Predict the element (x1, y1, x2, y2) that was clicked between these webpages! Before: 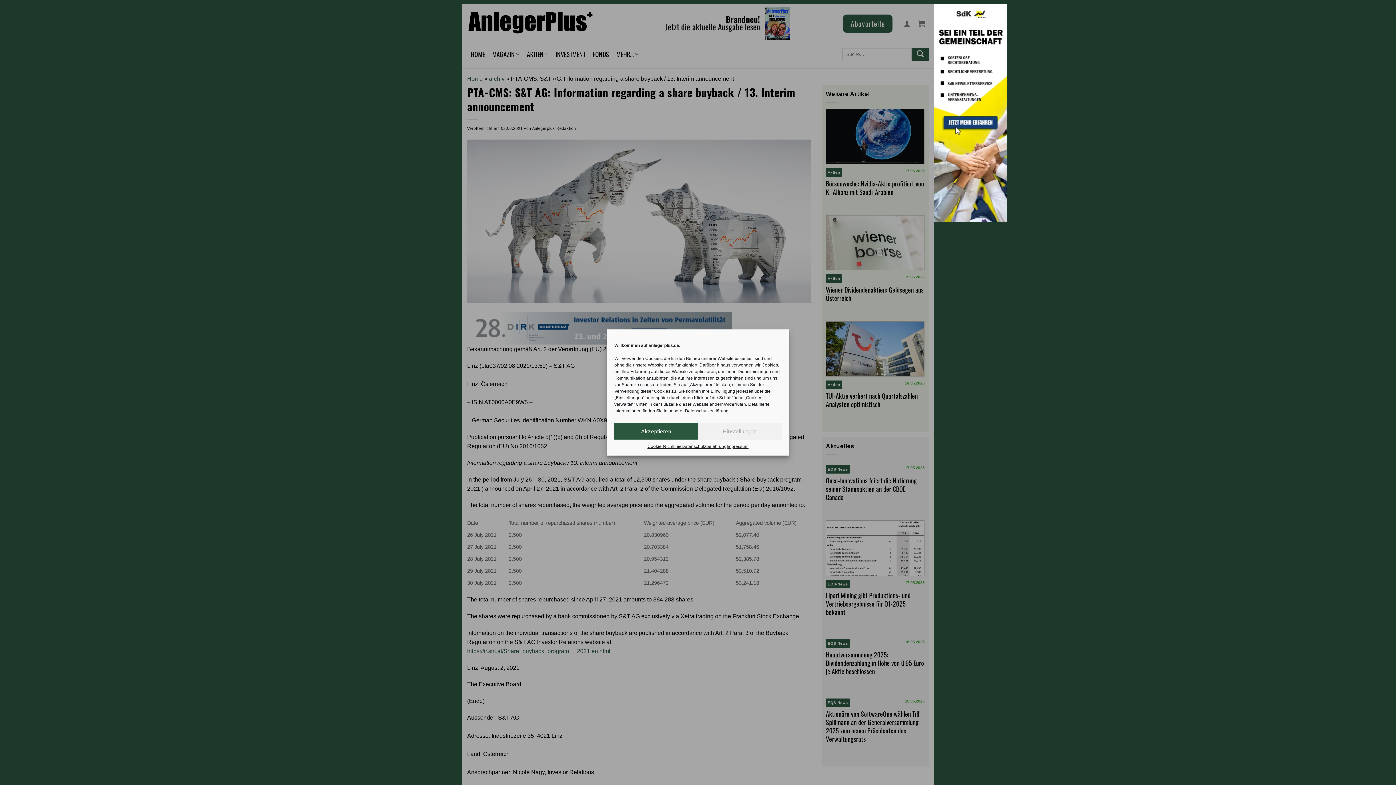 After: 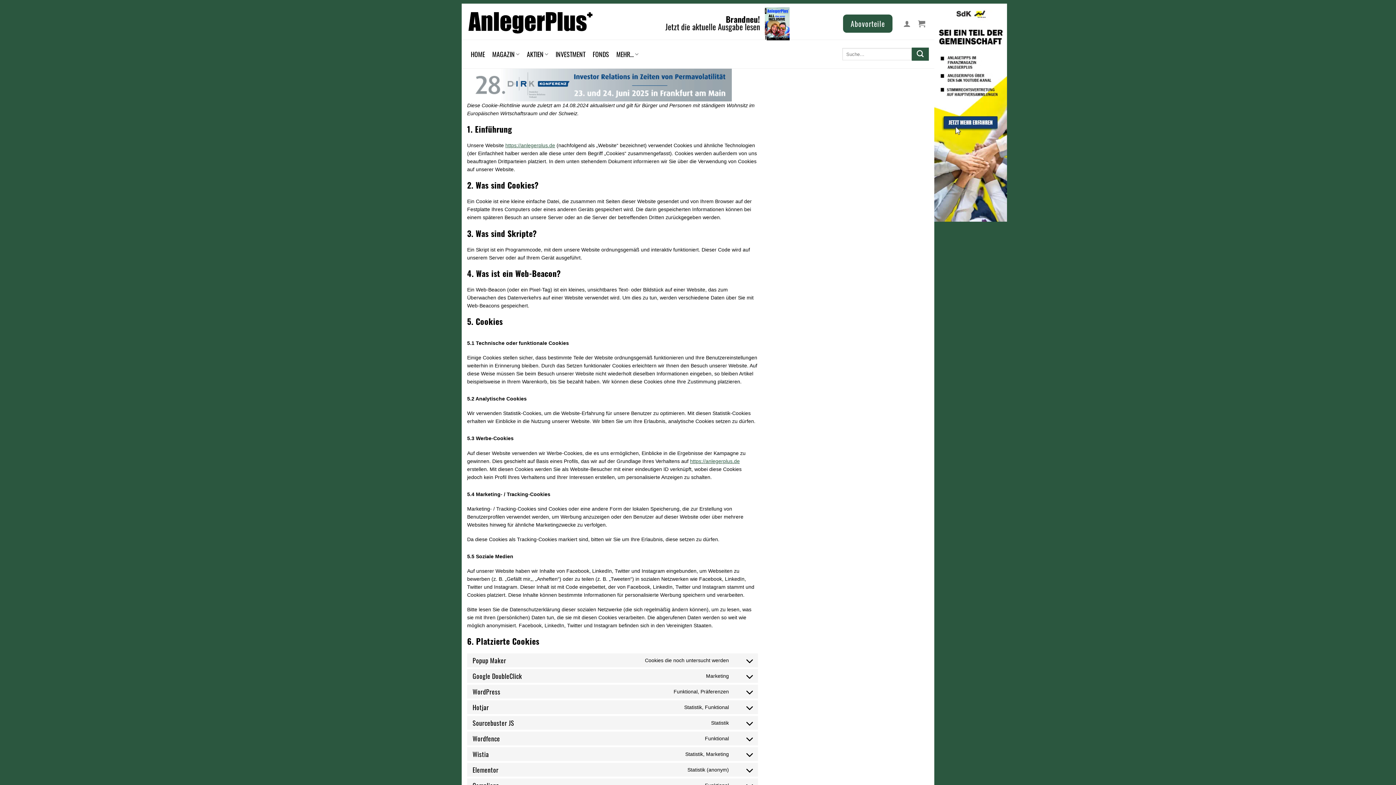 Action: bbox: (647, 443, 681, 450) label: Cookie-Richtlinie